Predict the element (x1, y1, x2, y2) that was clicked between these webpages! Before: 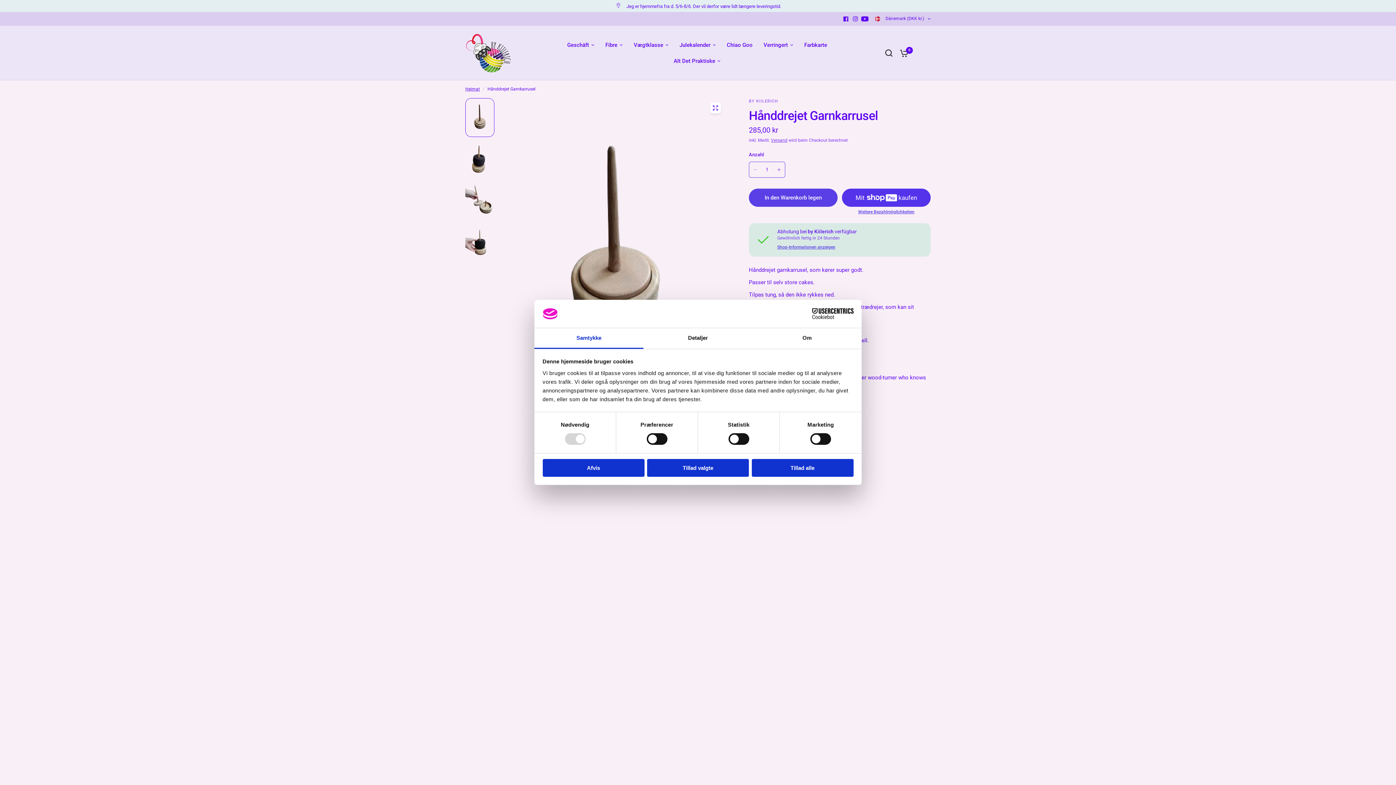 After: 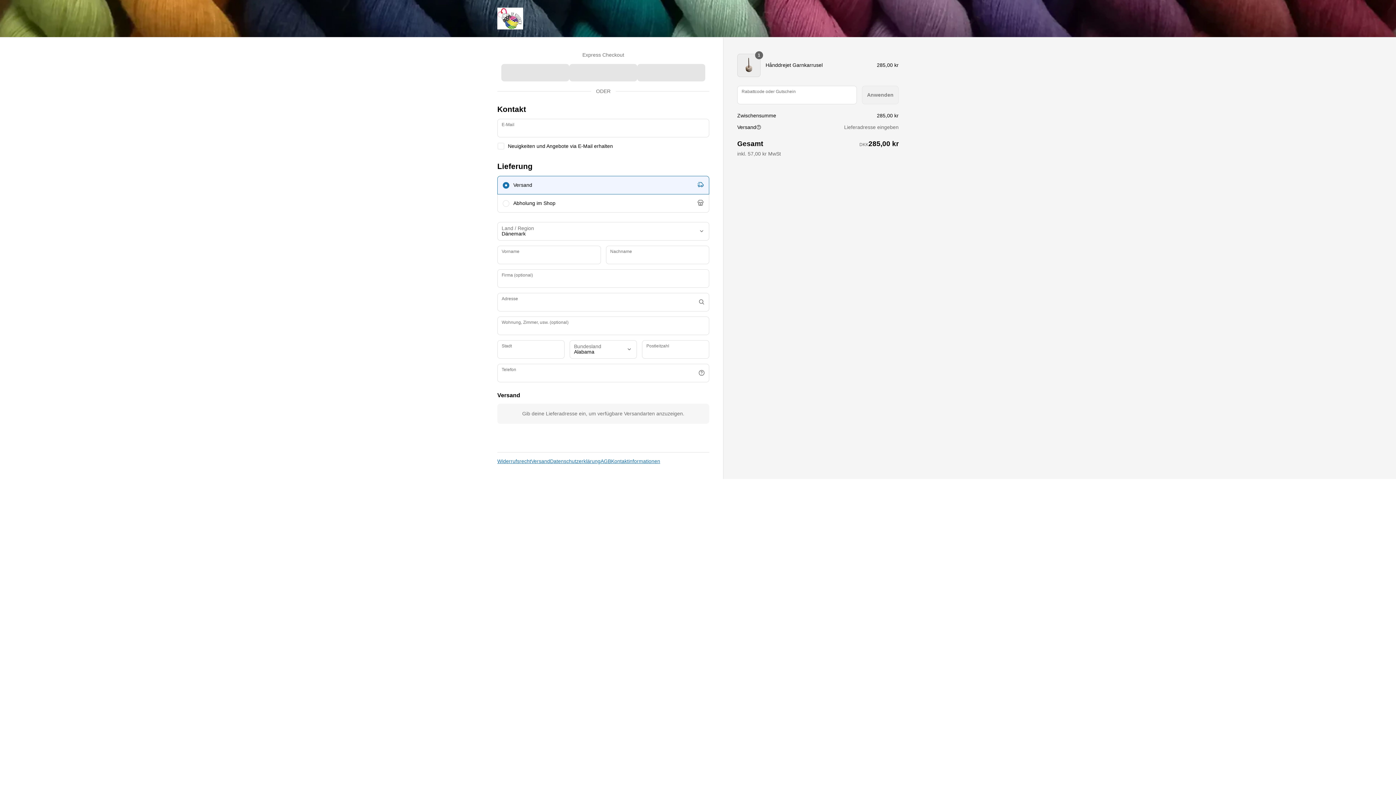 Action: bbox: (842, 209, 930, 214) label: Weitere Bezahlmöglichkeiten